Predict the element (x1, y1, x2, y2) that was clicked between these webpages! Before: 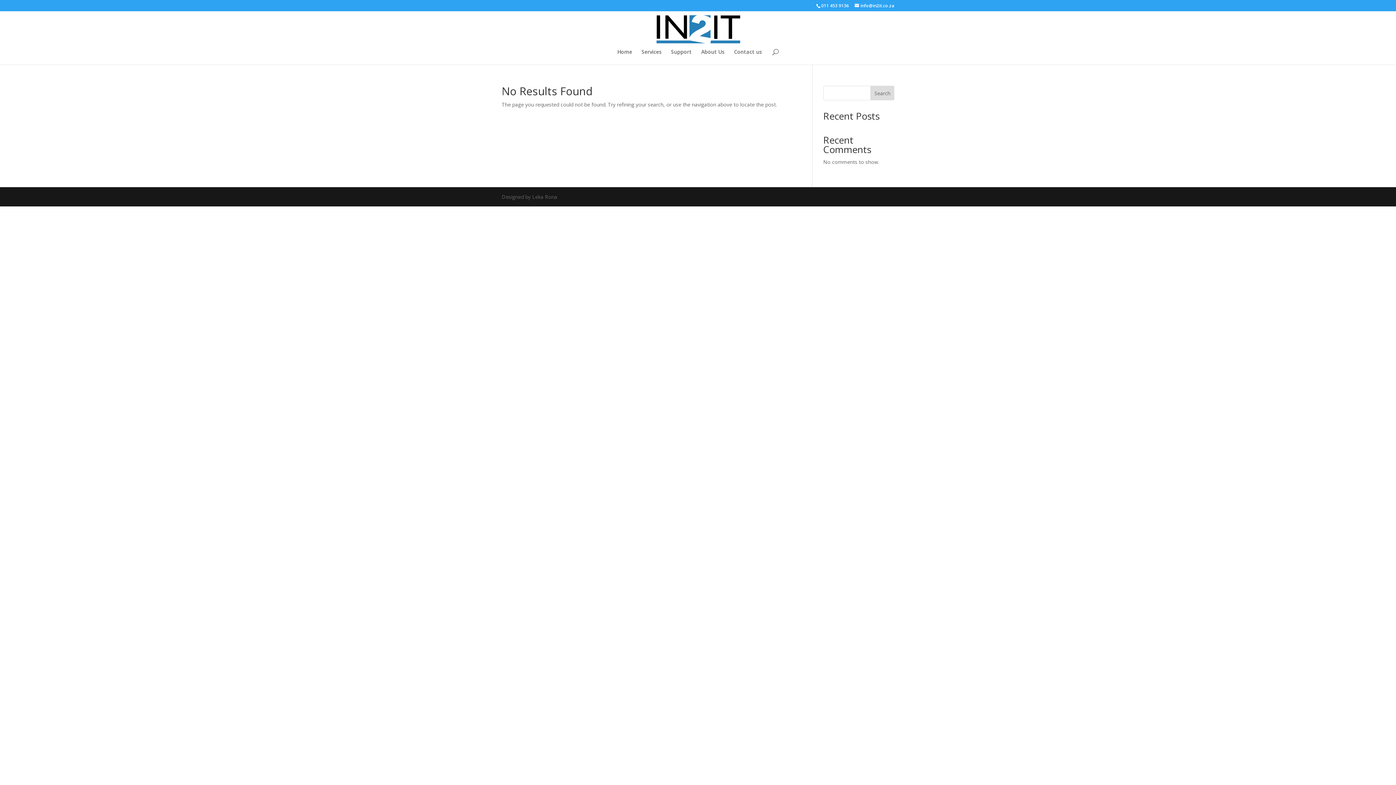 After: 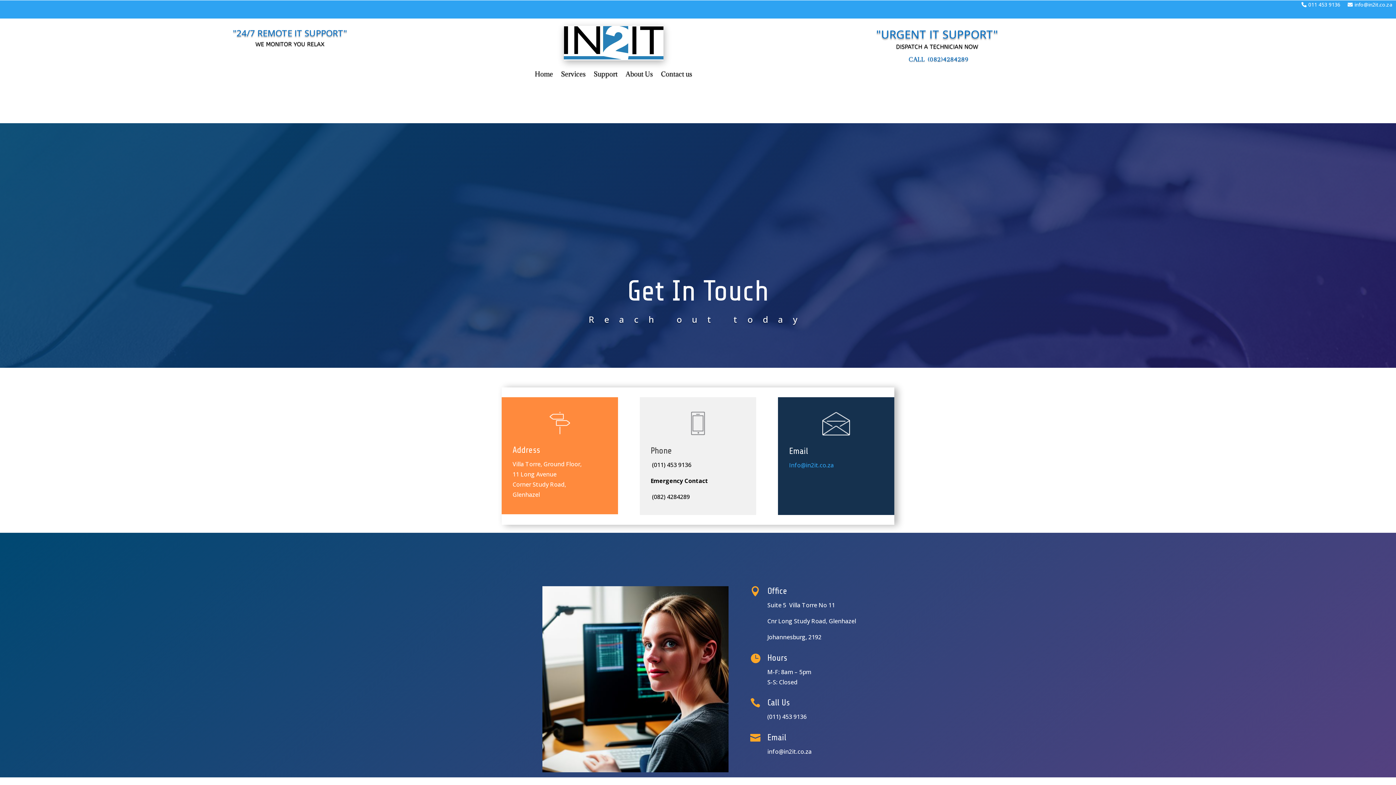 Action: label: Contact us bbox: (734, 49, 762, 64)